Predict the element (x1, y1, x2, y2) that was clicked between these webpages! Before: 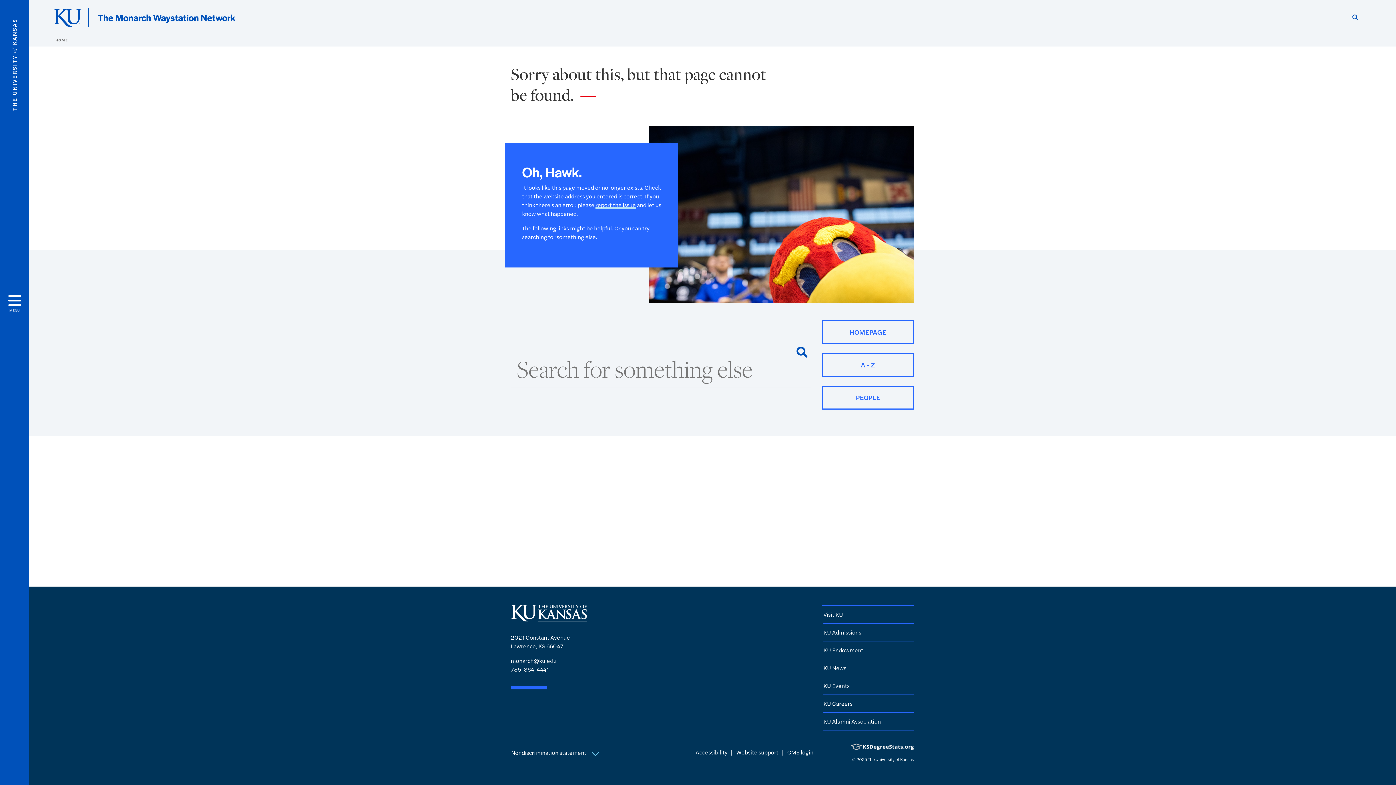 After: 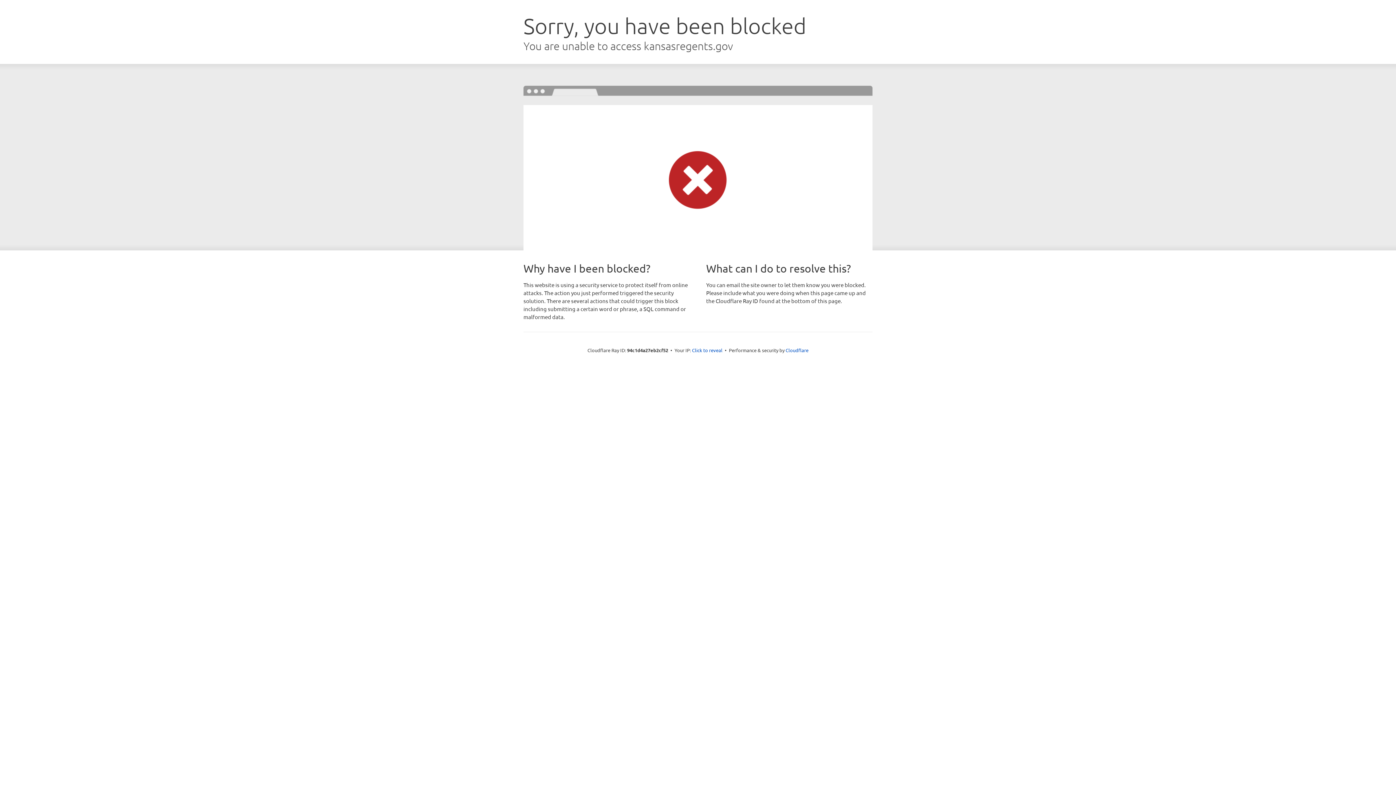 Action: bbox: (850, 742, 914, 750)